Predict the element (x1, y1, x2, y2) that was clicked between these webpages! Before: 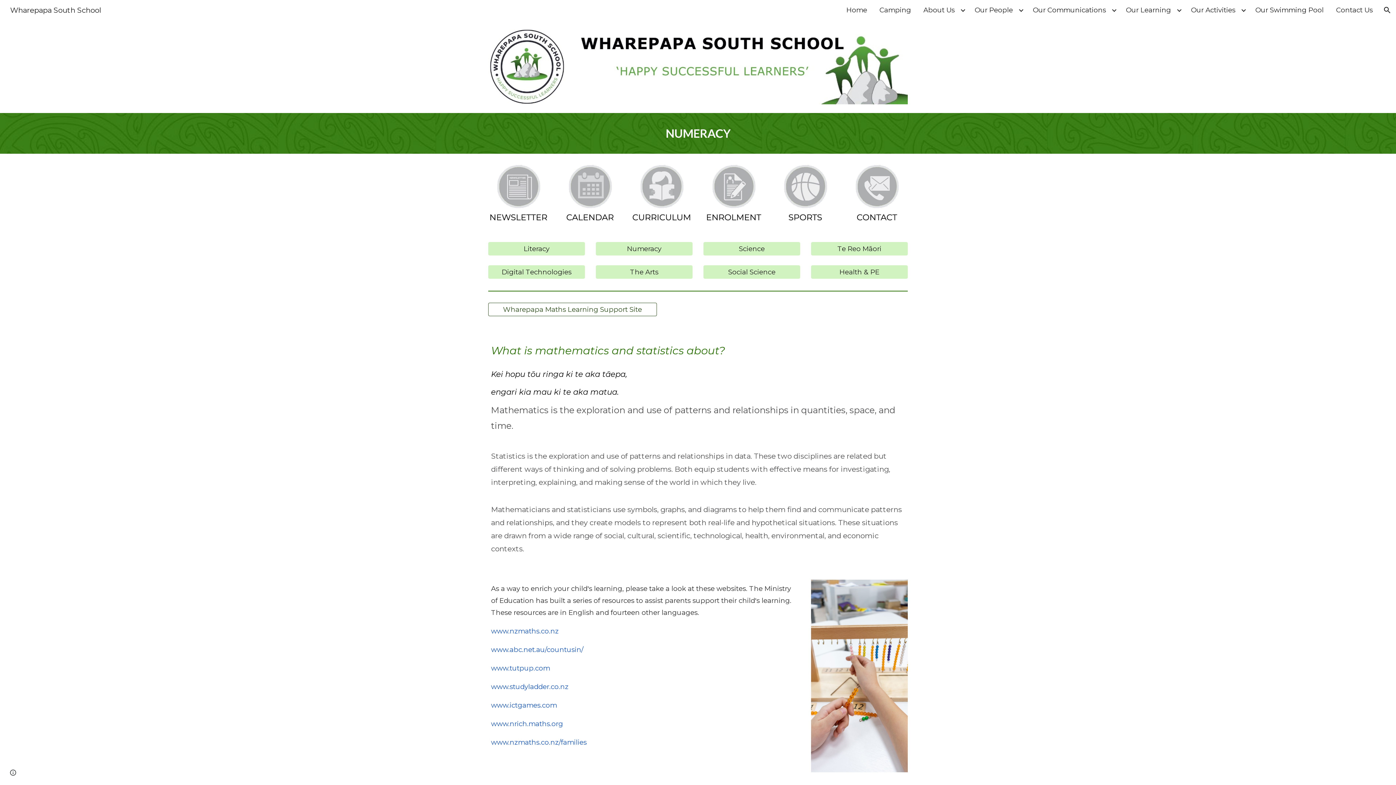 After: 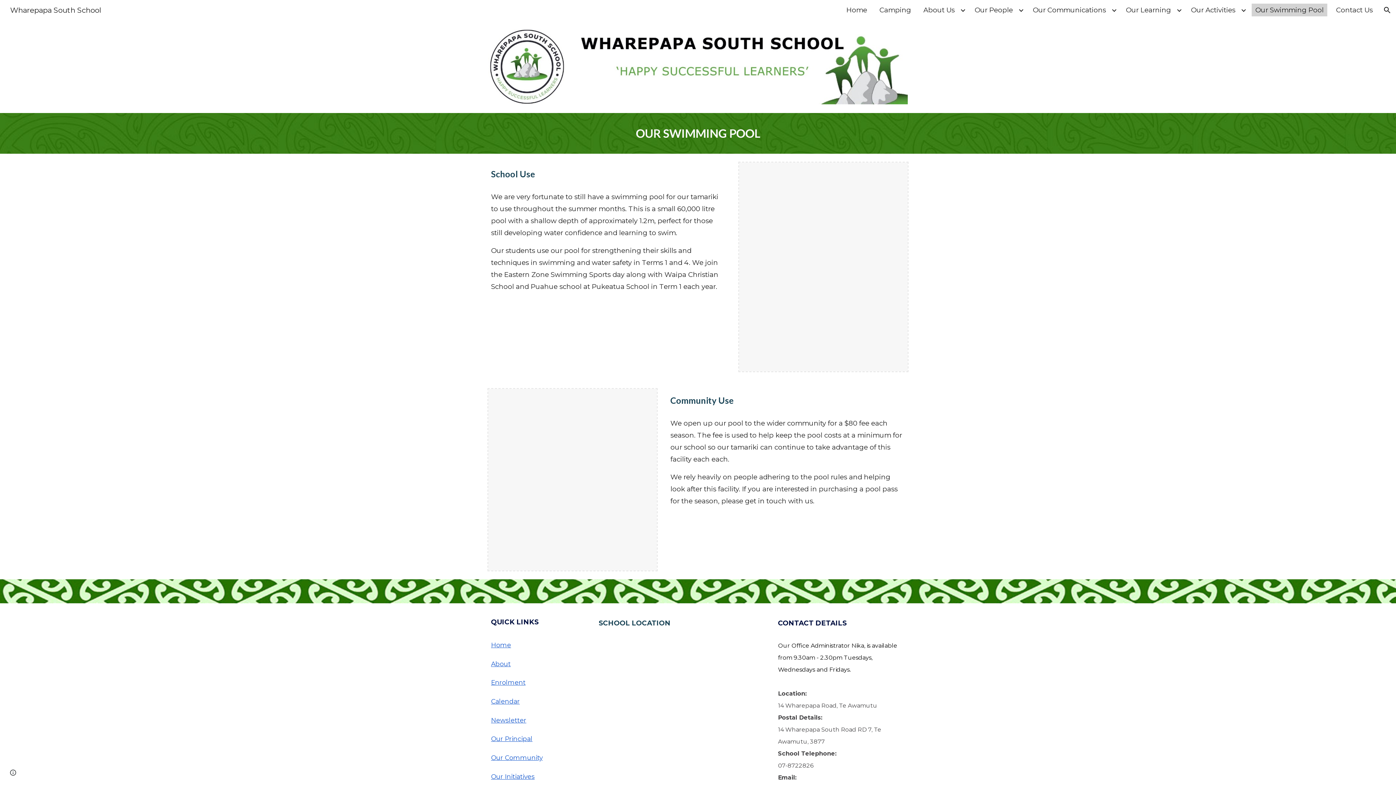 Action: label: Our Swimming Pool bbox: (1252, 3, 1327, 16)